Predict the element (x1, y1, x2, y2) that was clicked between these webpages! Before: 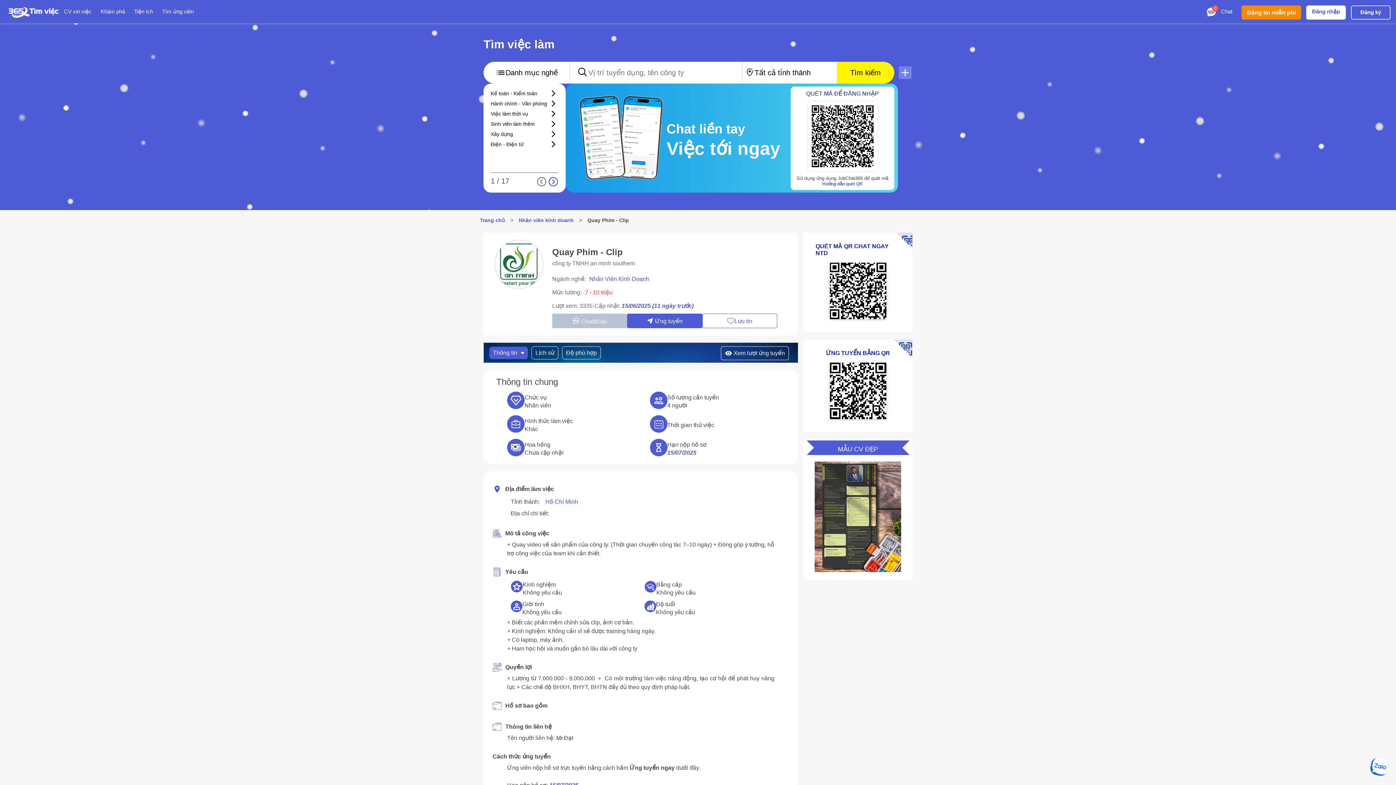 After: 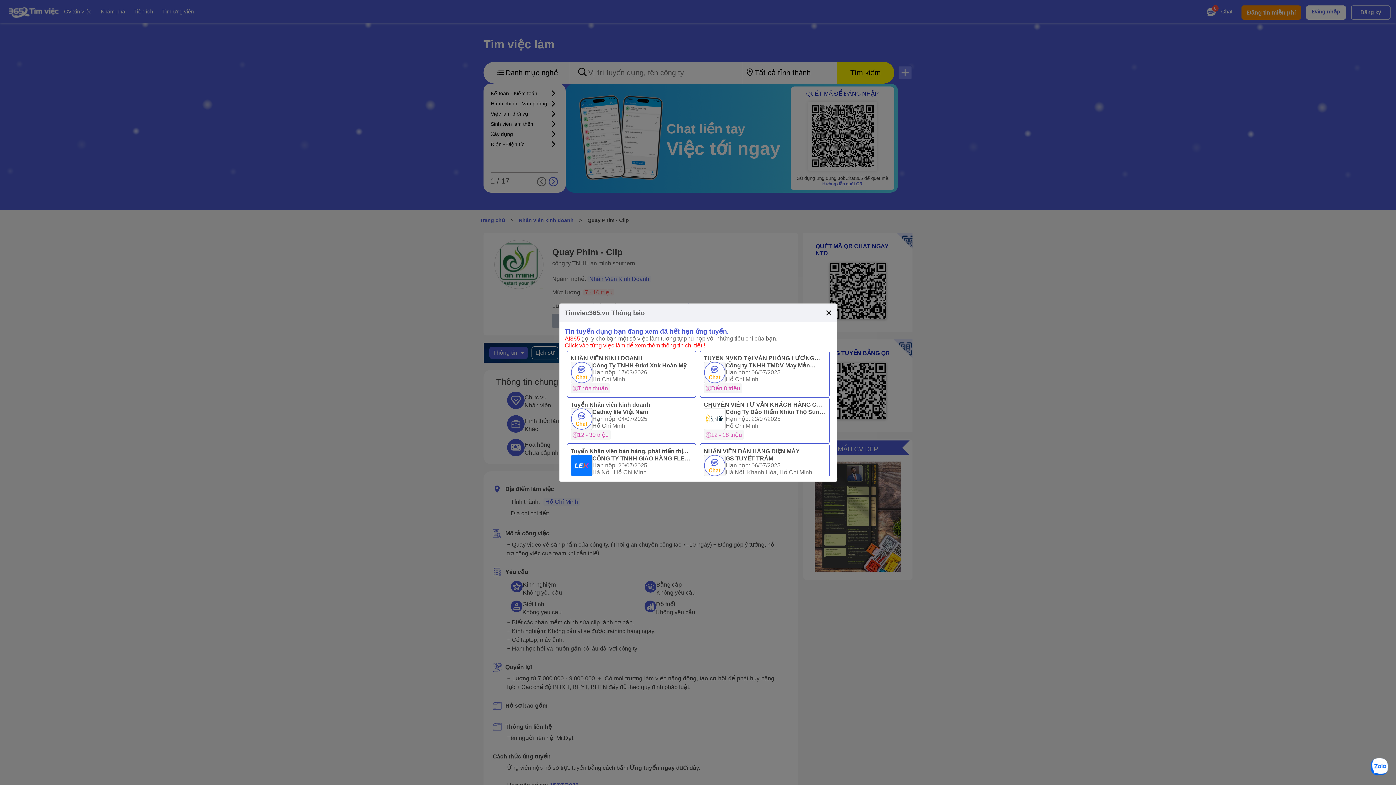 Action: label: Ứng tuyển bbox: (627, 313, 702, 328)